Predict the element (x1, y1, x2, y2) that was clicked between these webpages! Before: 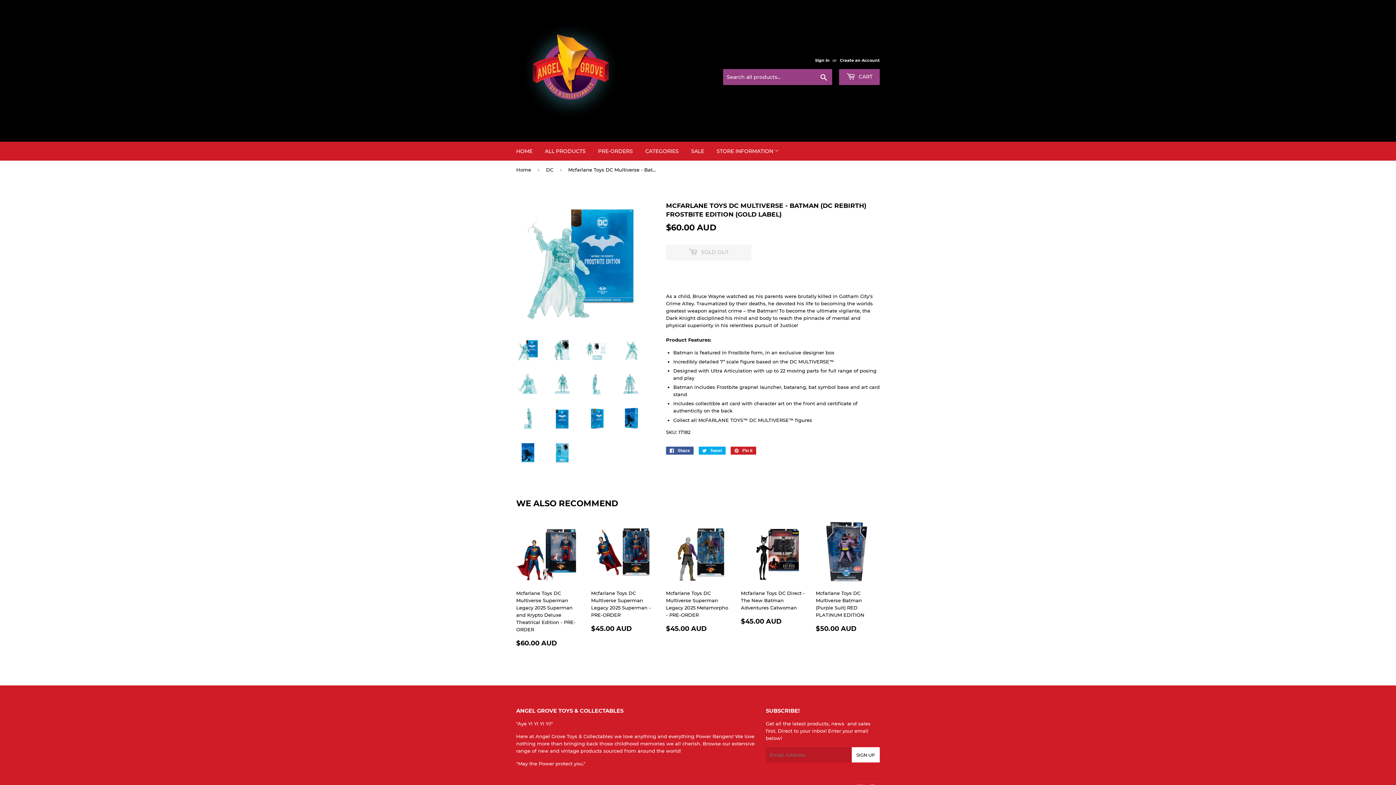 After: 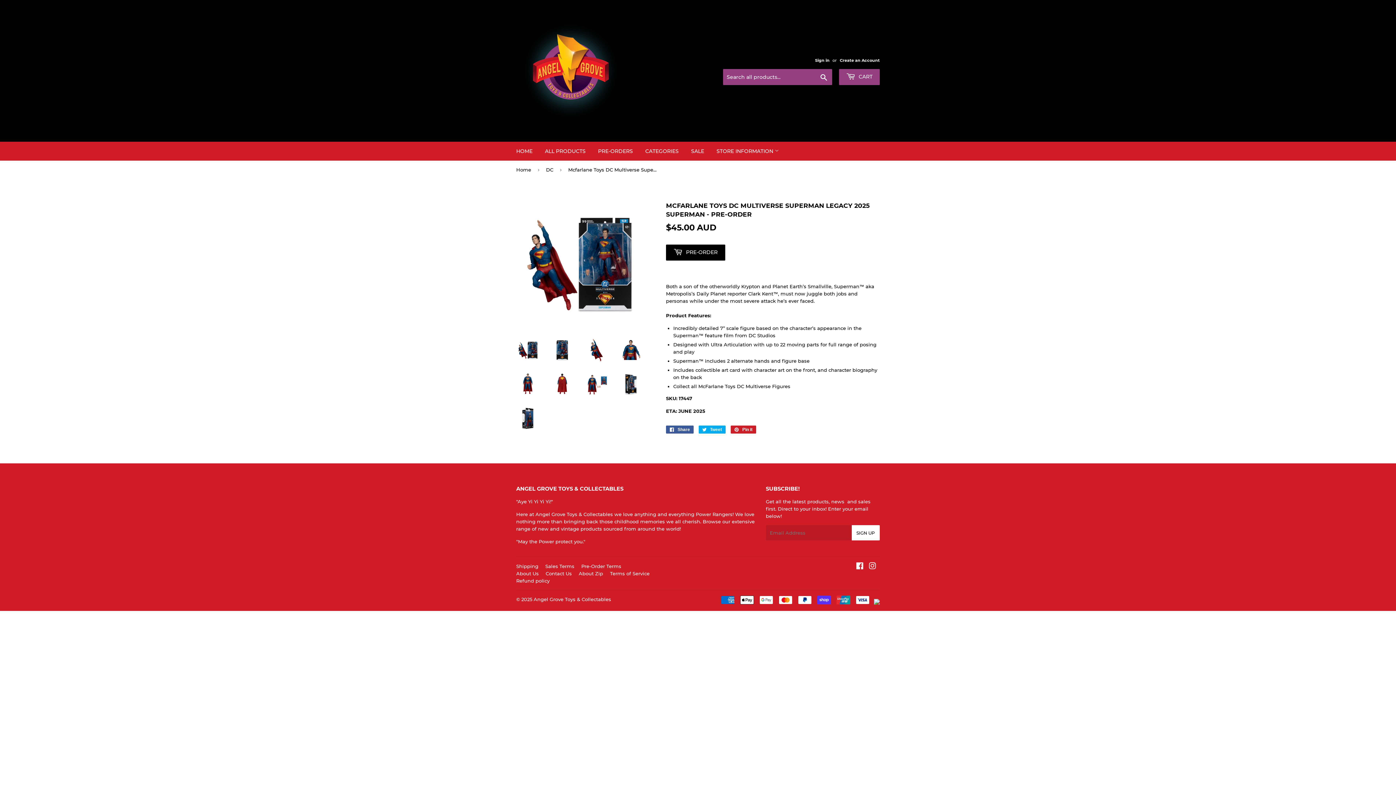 Action: label: Mcfarlane Toys DC Multiverse Superman Legacy 2025 Superman - PRE-ORDER

REGULAR PRICE
$45.00 AUD
$45.00 AUD bbox: (591, 520, 655, 638)